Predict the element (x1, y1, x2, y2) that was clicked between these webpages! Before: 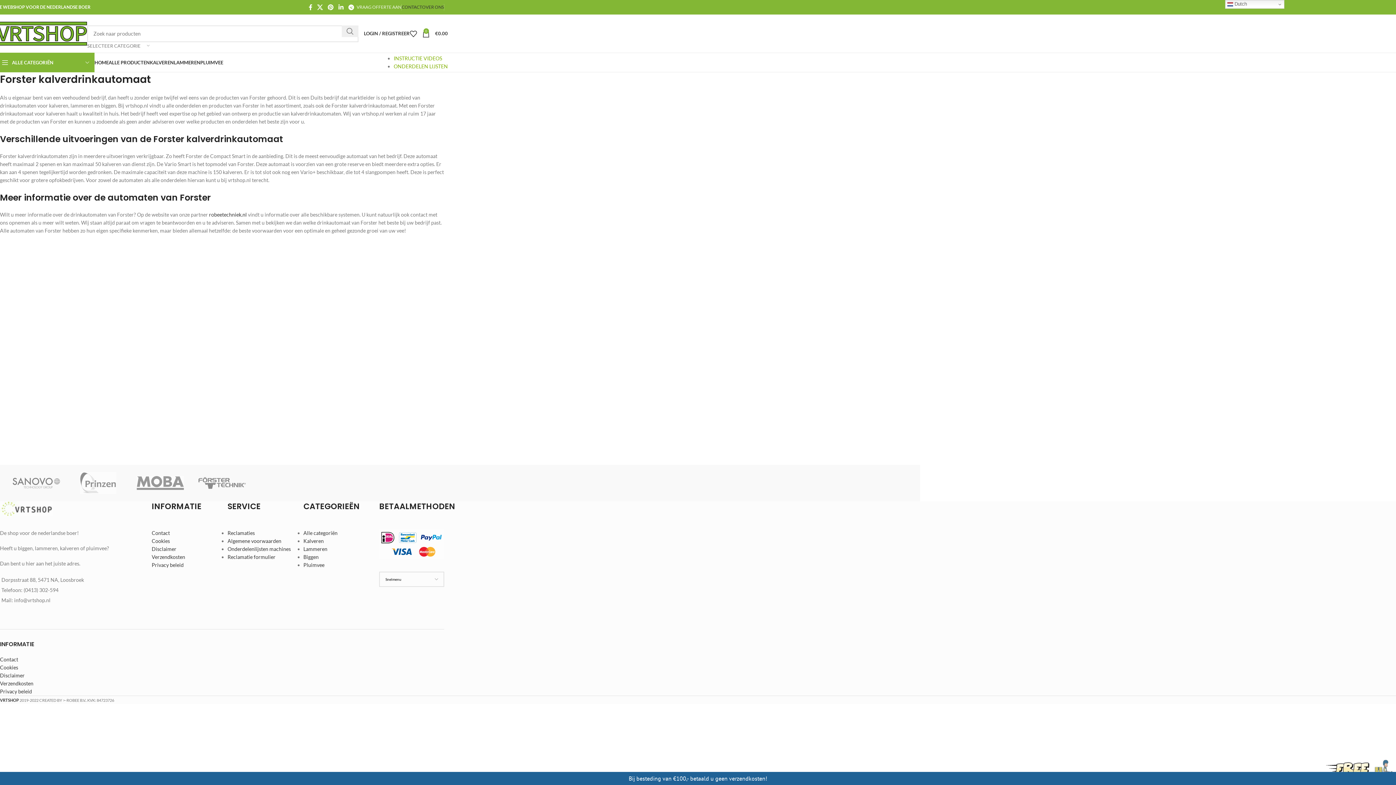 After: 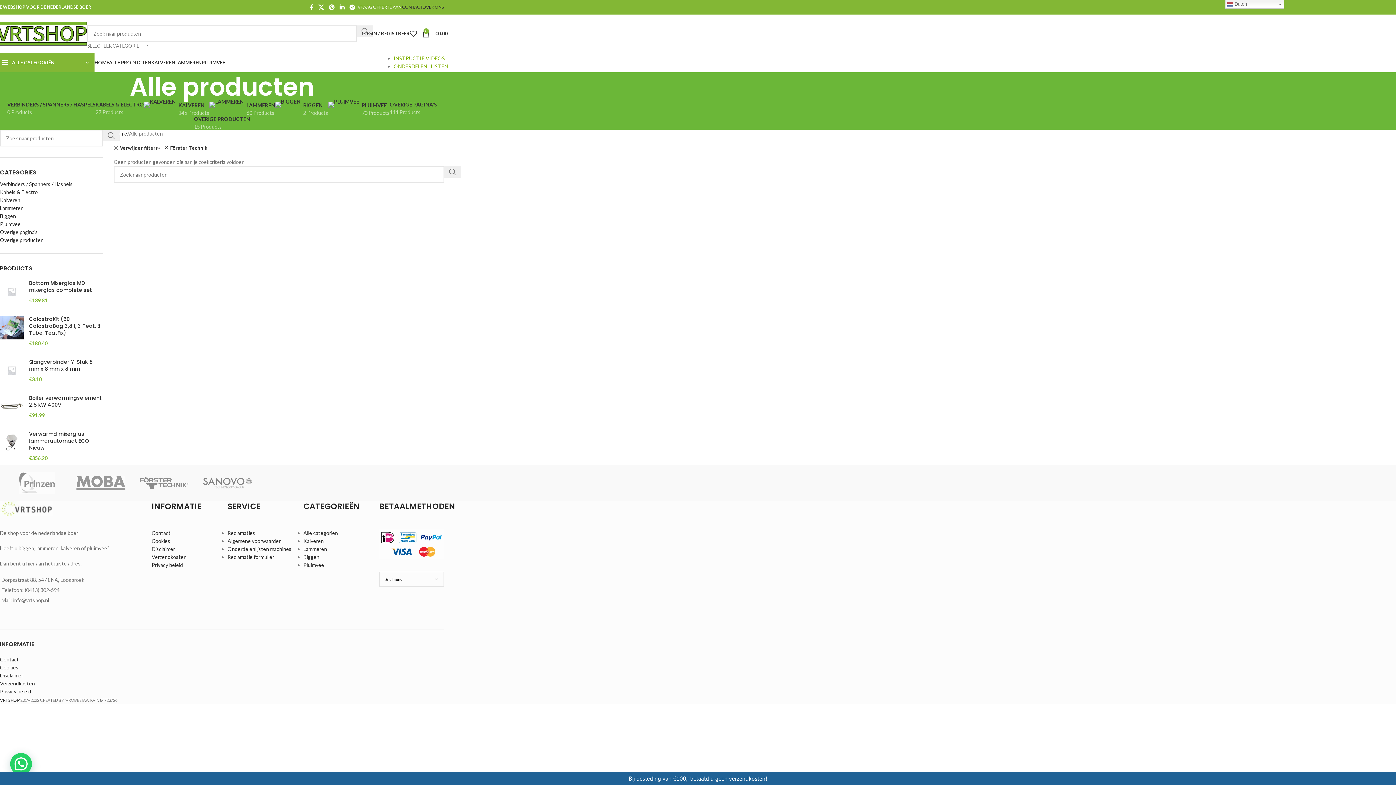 Action: bbox: (191, 465, 253, 501)